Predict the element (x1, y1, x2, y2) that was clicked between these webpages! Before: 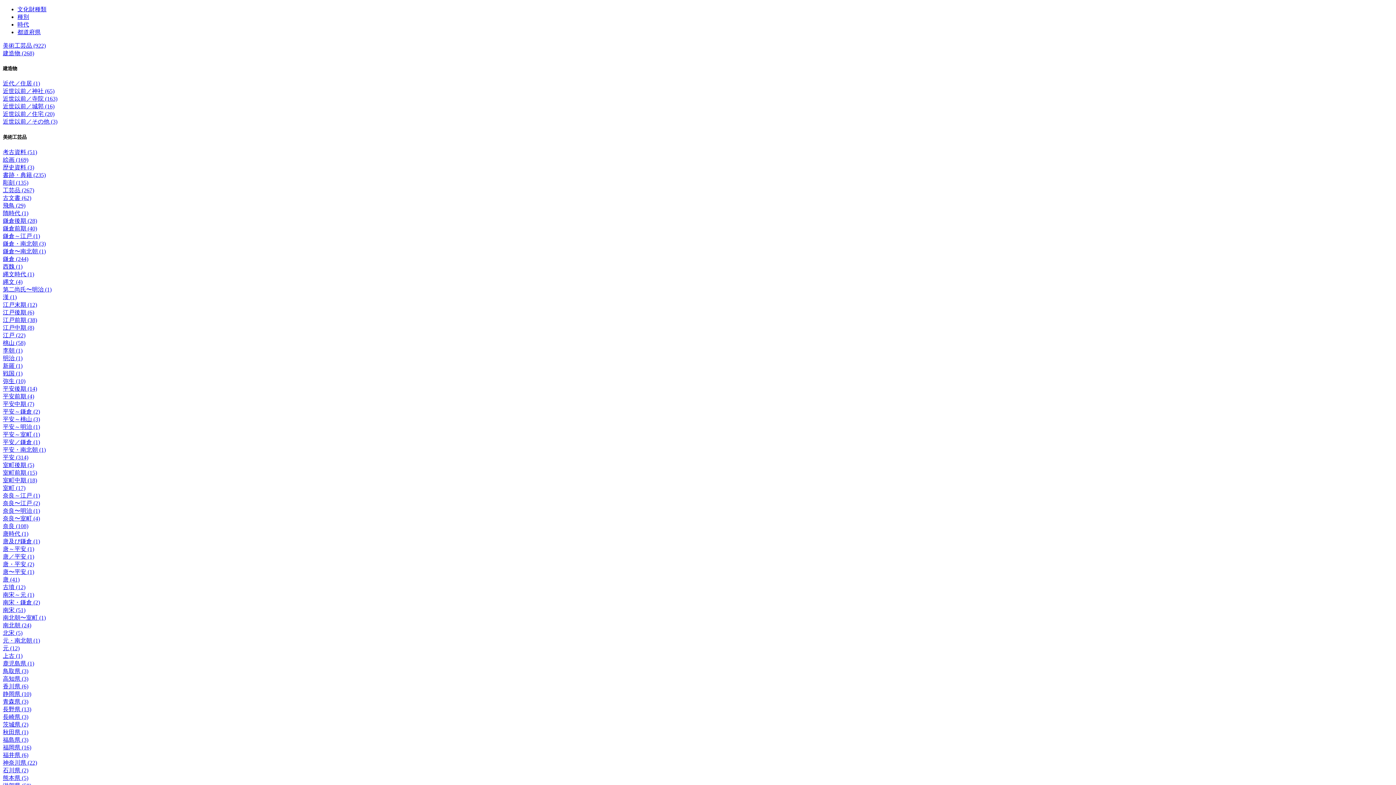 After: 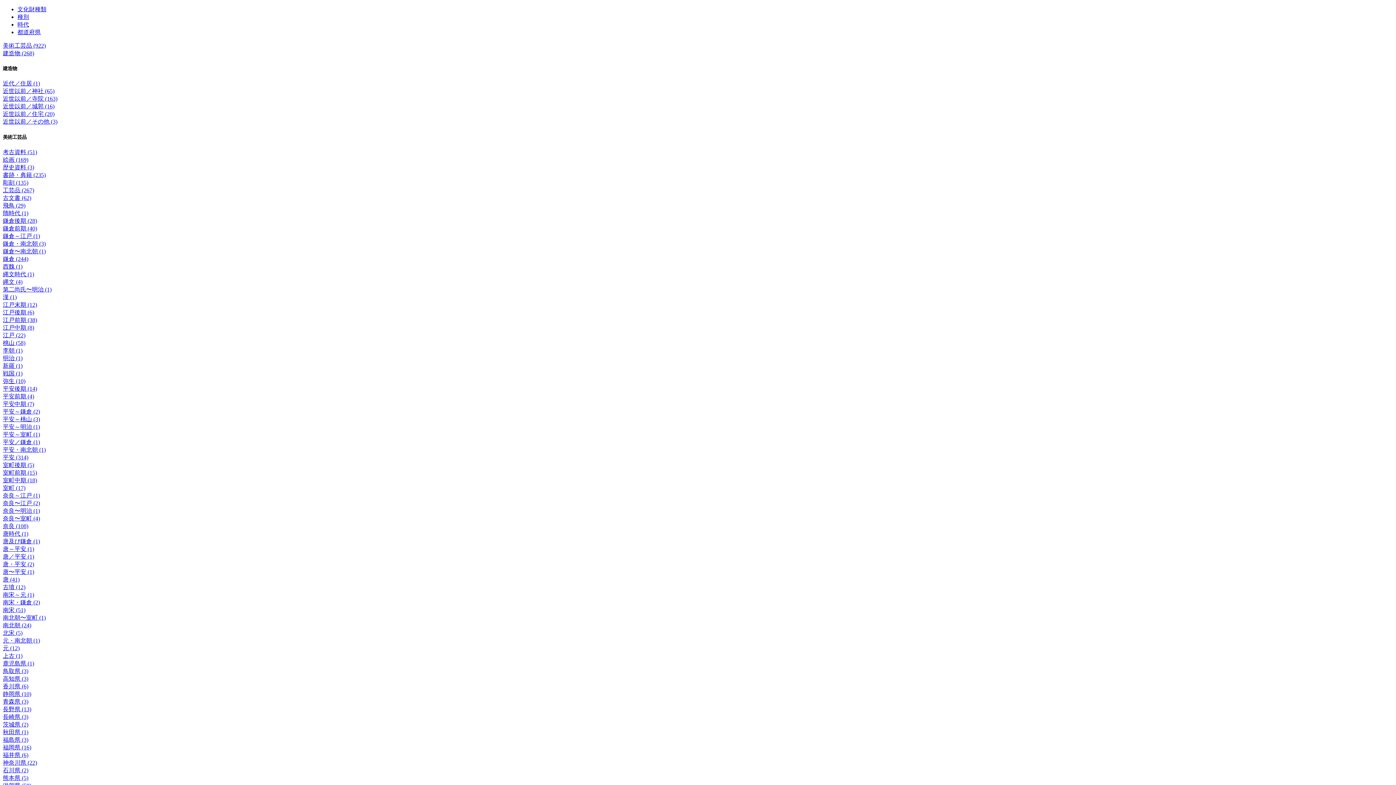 Action: label: 長崎県 (3) bbox: (2, 714, 28, 720)